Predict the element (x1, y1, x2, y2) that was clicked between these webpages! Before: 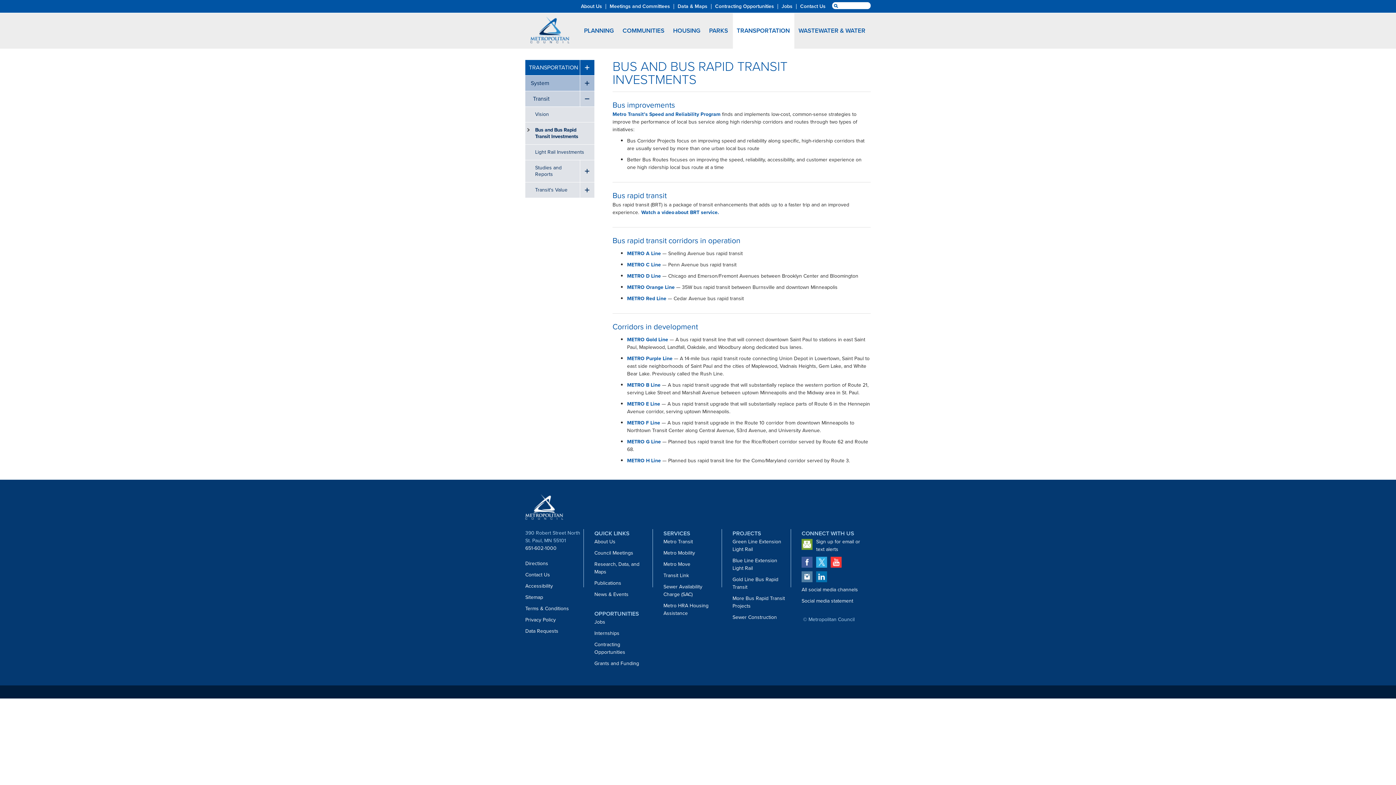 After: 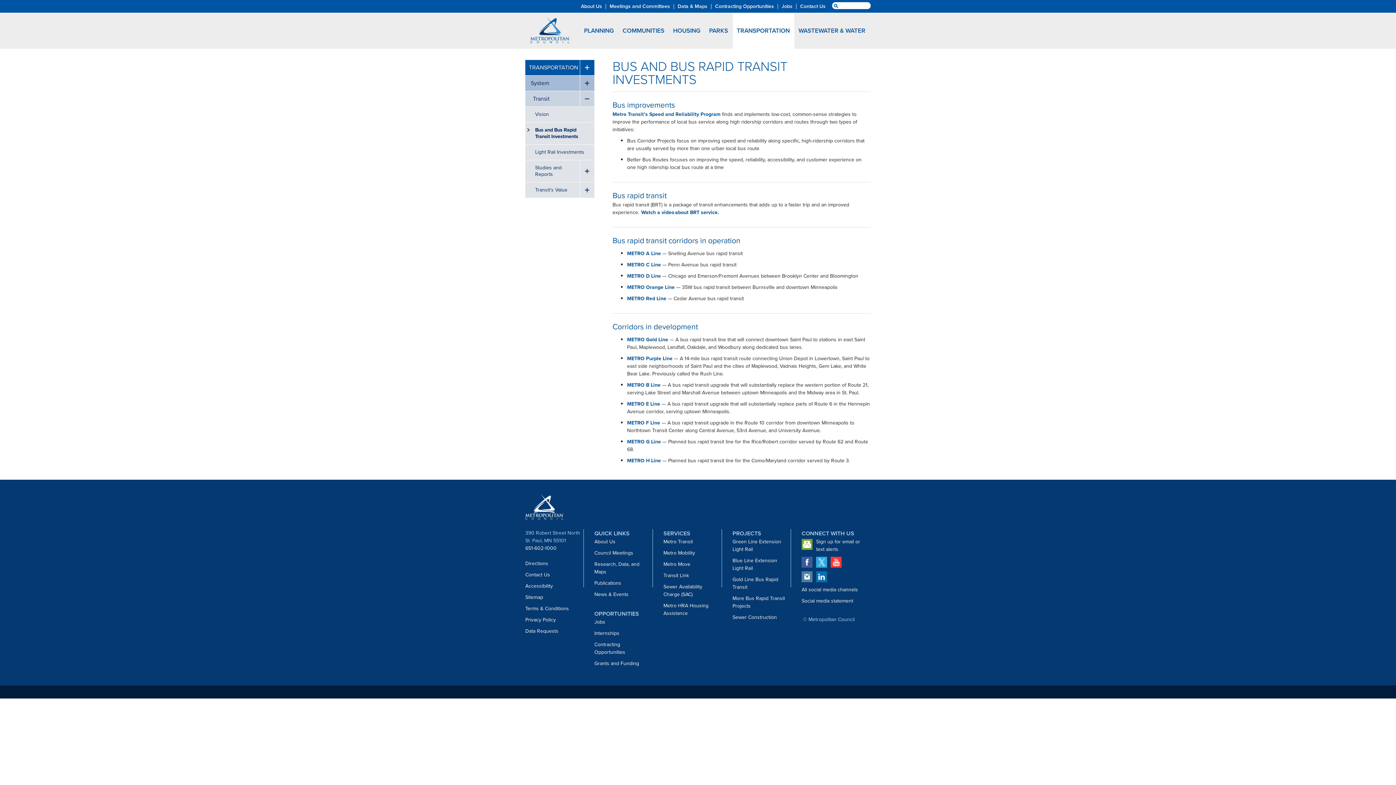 Action: bbox: (830, 557, 841, 568) label: Metropolitan Council on YouTube